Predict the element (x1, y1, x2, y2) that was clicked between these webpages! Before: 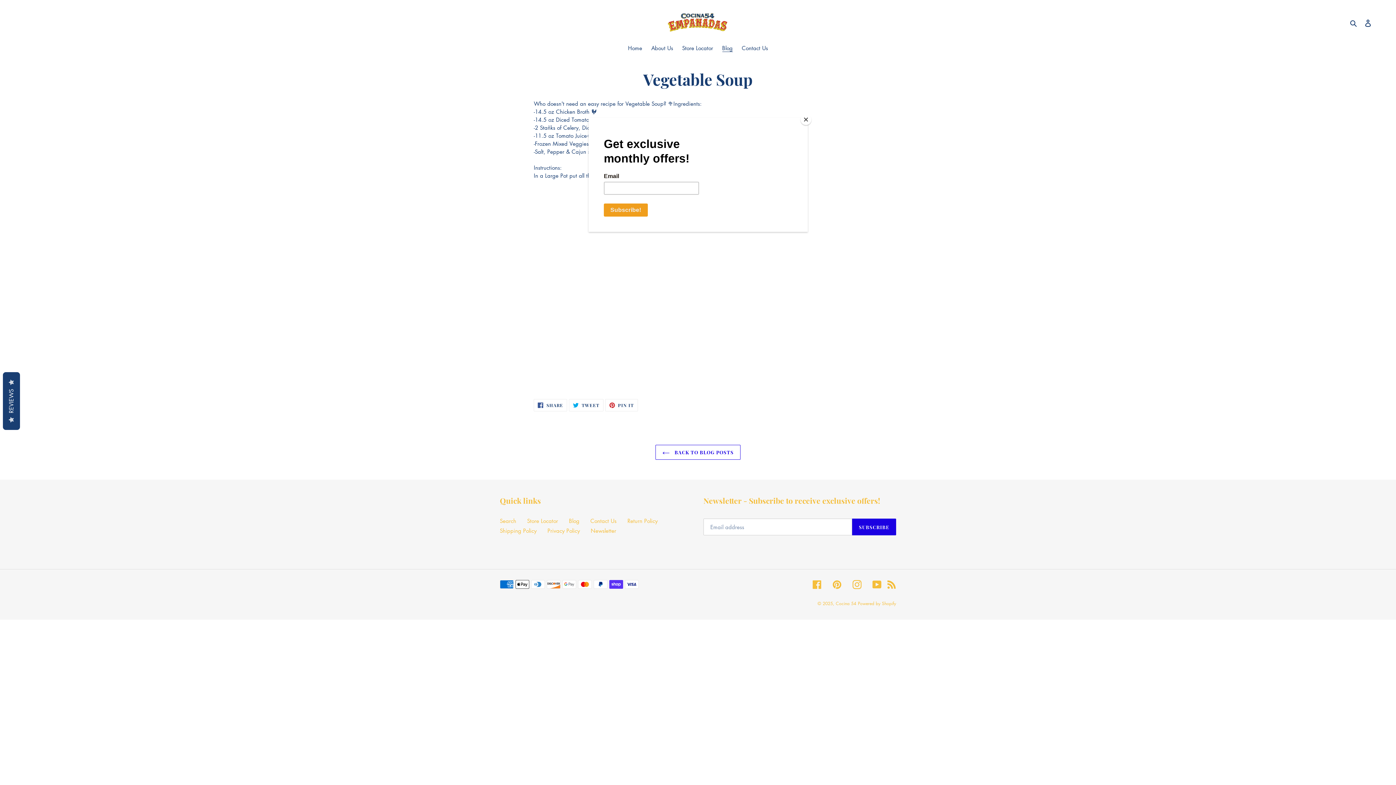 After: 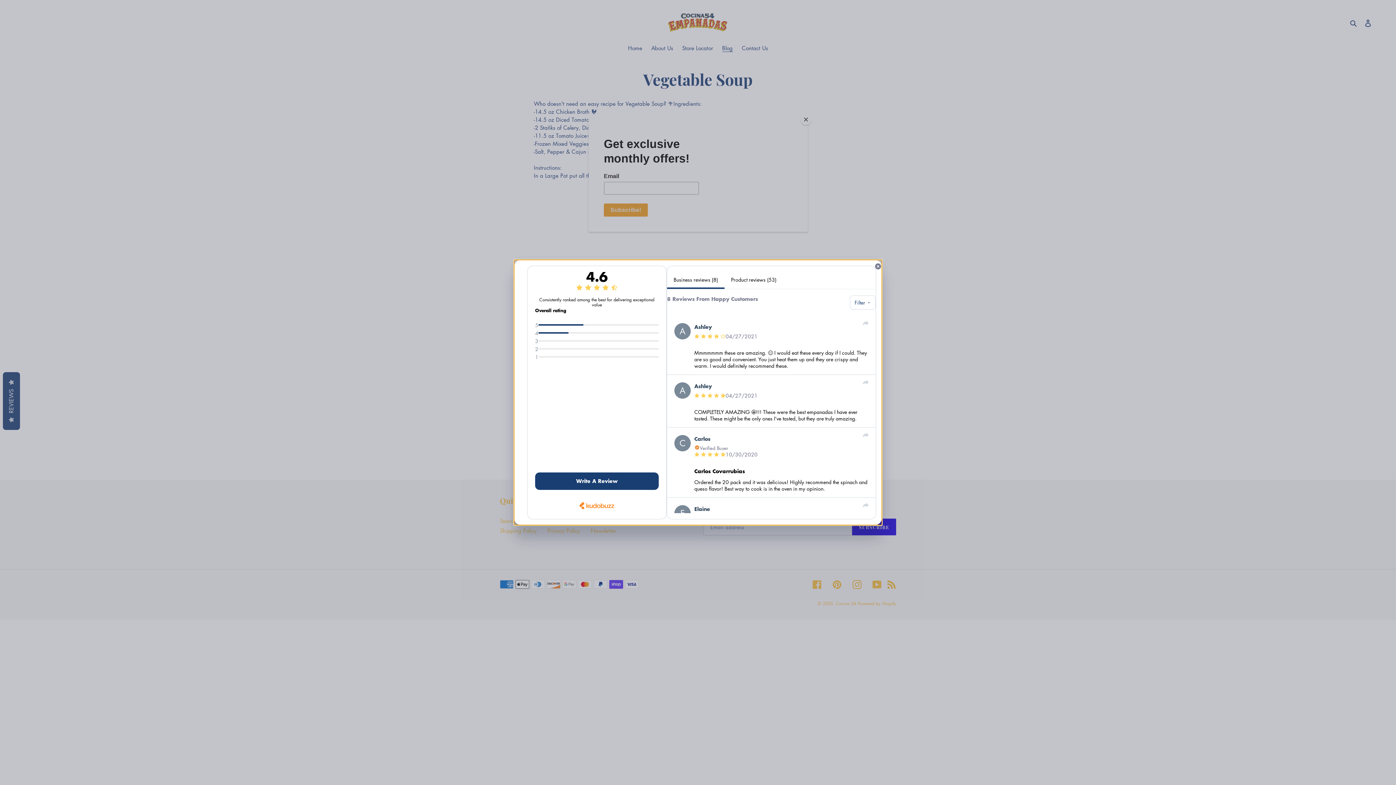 Action: label:   REVIEWS   bbox: (2, 372, 20, 430)